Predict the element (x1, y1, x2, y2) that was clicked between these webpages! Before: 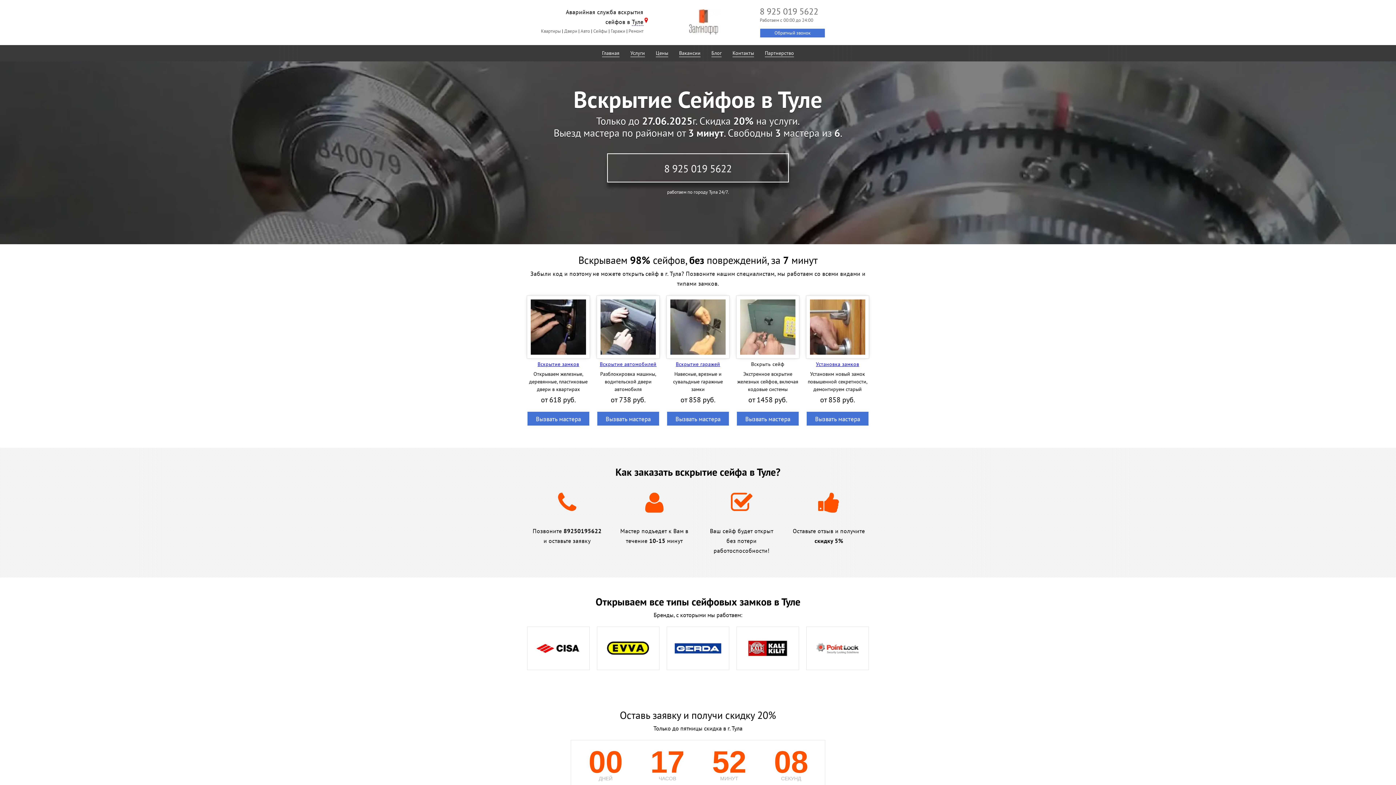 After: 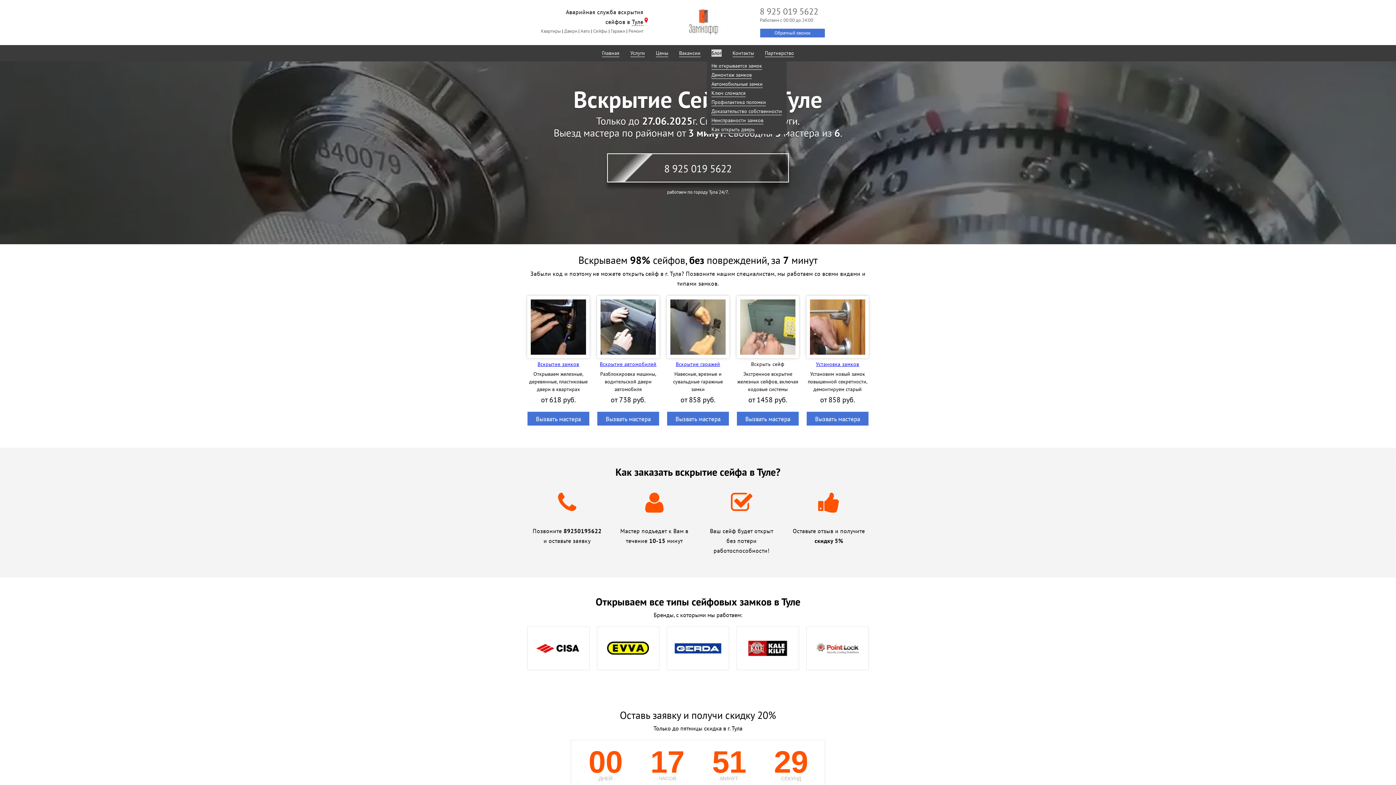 Action: label: Блог bbox: (711, 49, 721, 57)